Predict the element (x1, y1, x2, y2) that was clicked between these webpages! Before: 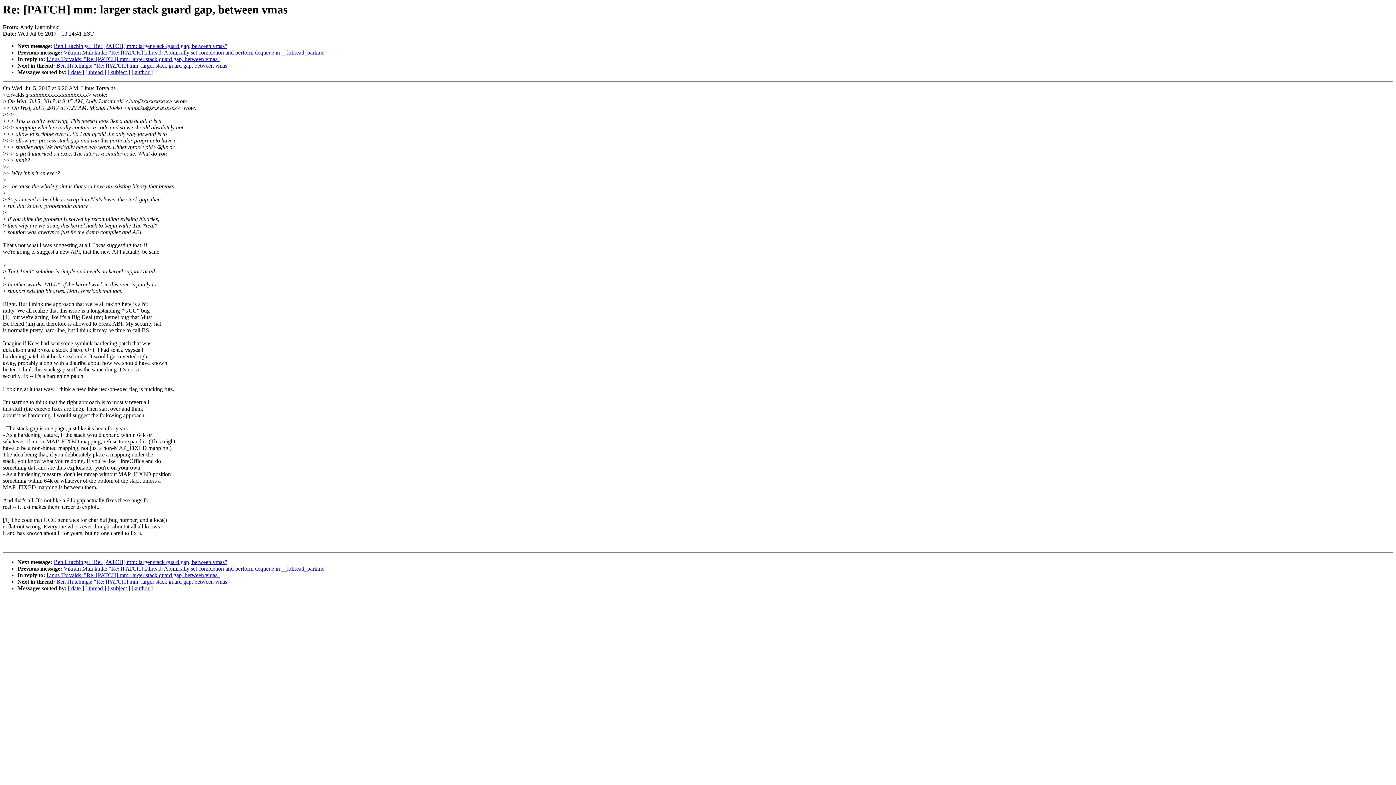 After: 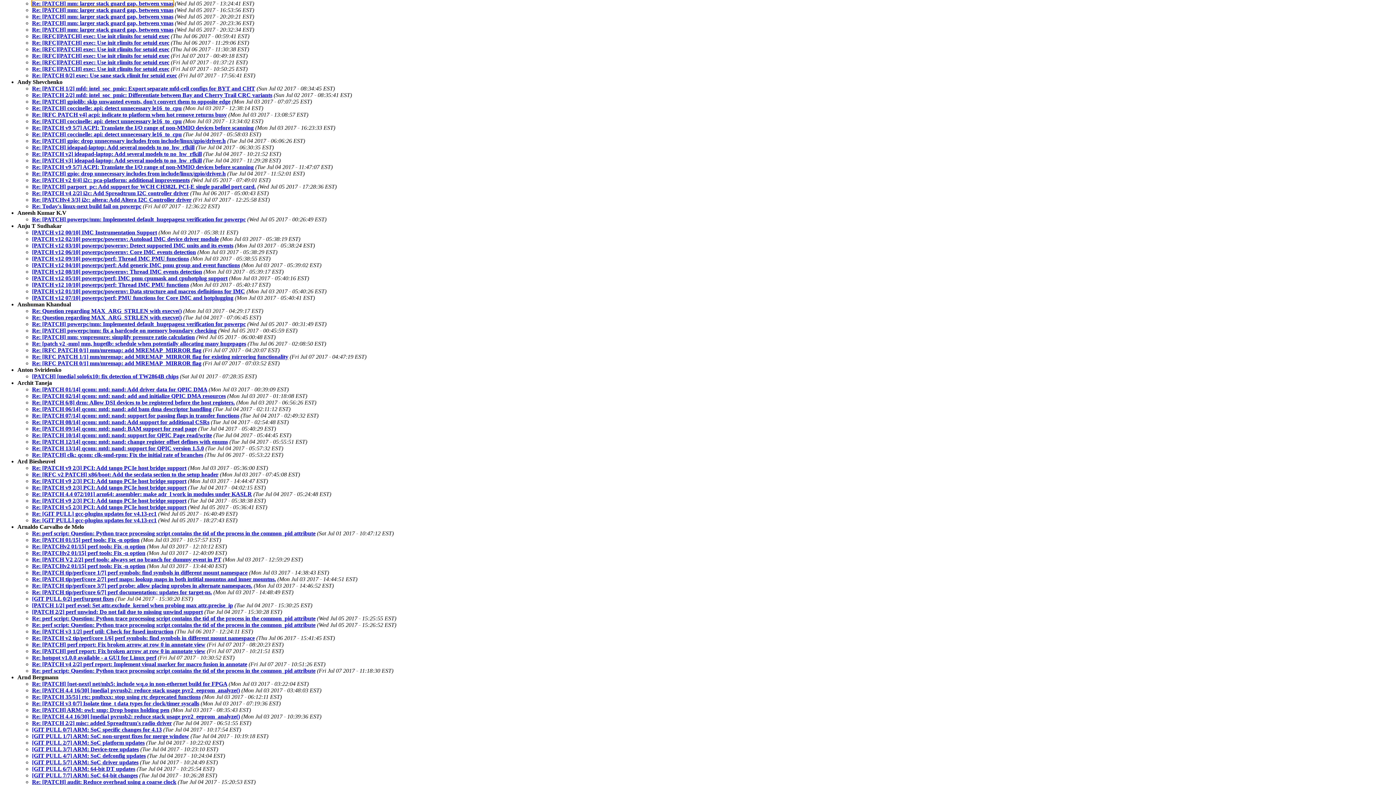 Action: label: [ author ] bbox: (131, 69, 152, 75)